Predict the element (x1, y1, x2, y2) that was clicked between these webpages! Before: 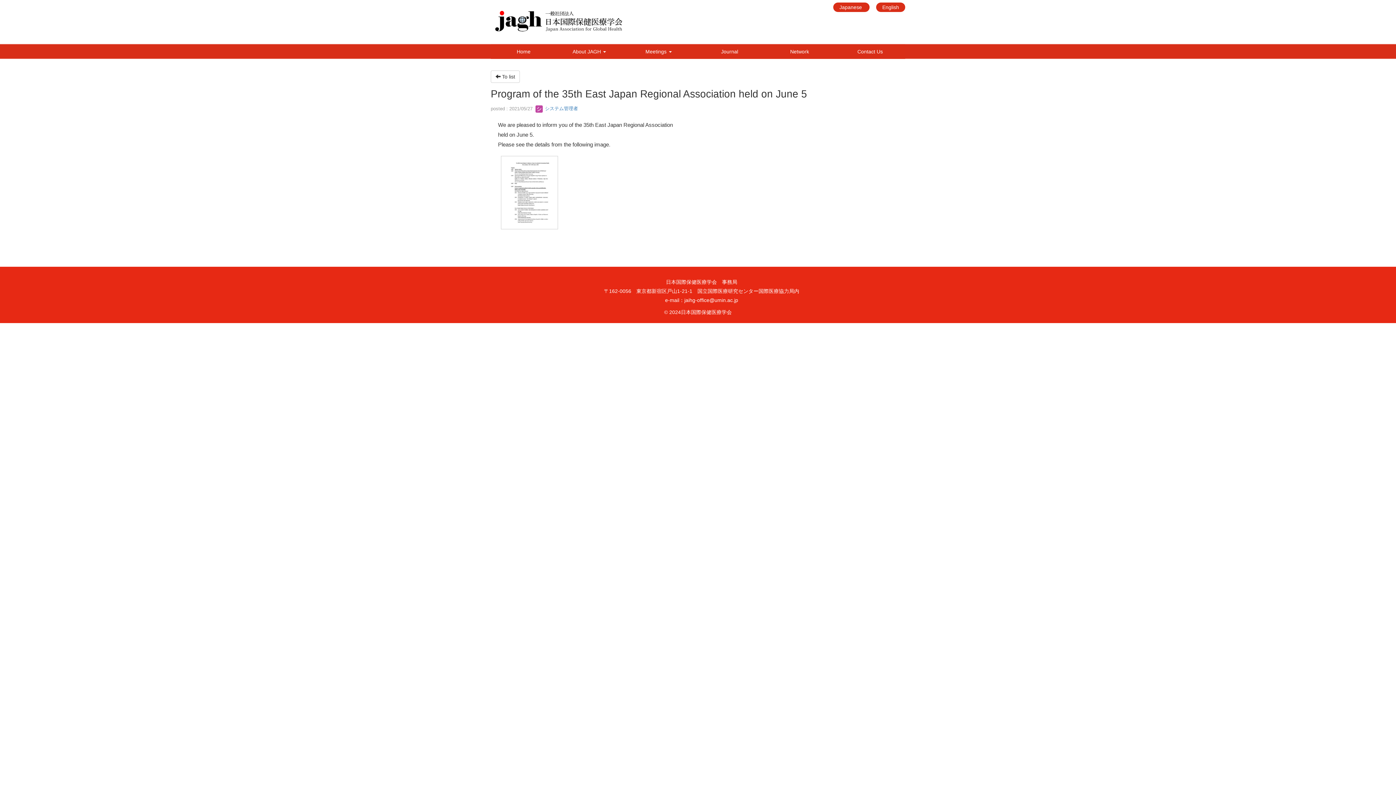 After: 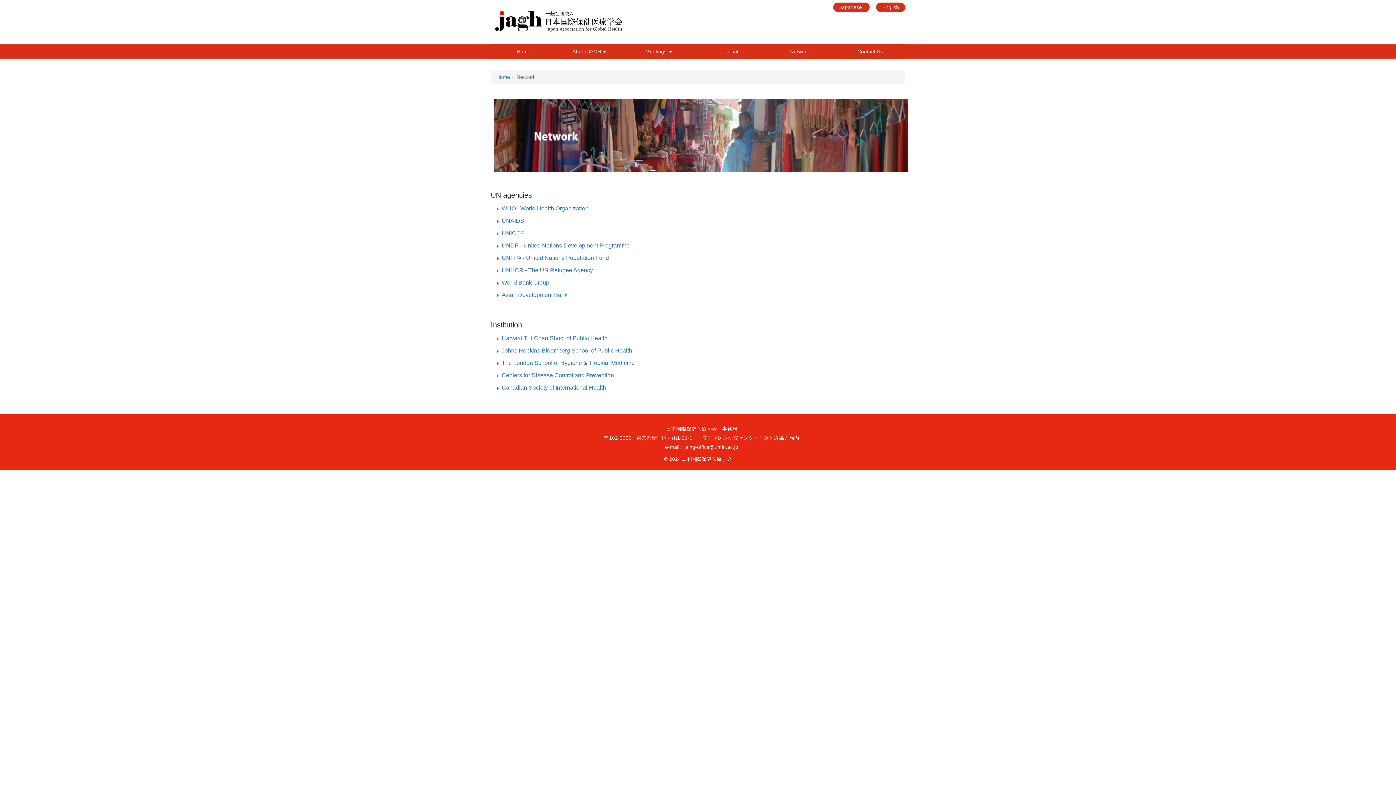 Action: bbox: (764, 44, 835, 58) label: Network